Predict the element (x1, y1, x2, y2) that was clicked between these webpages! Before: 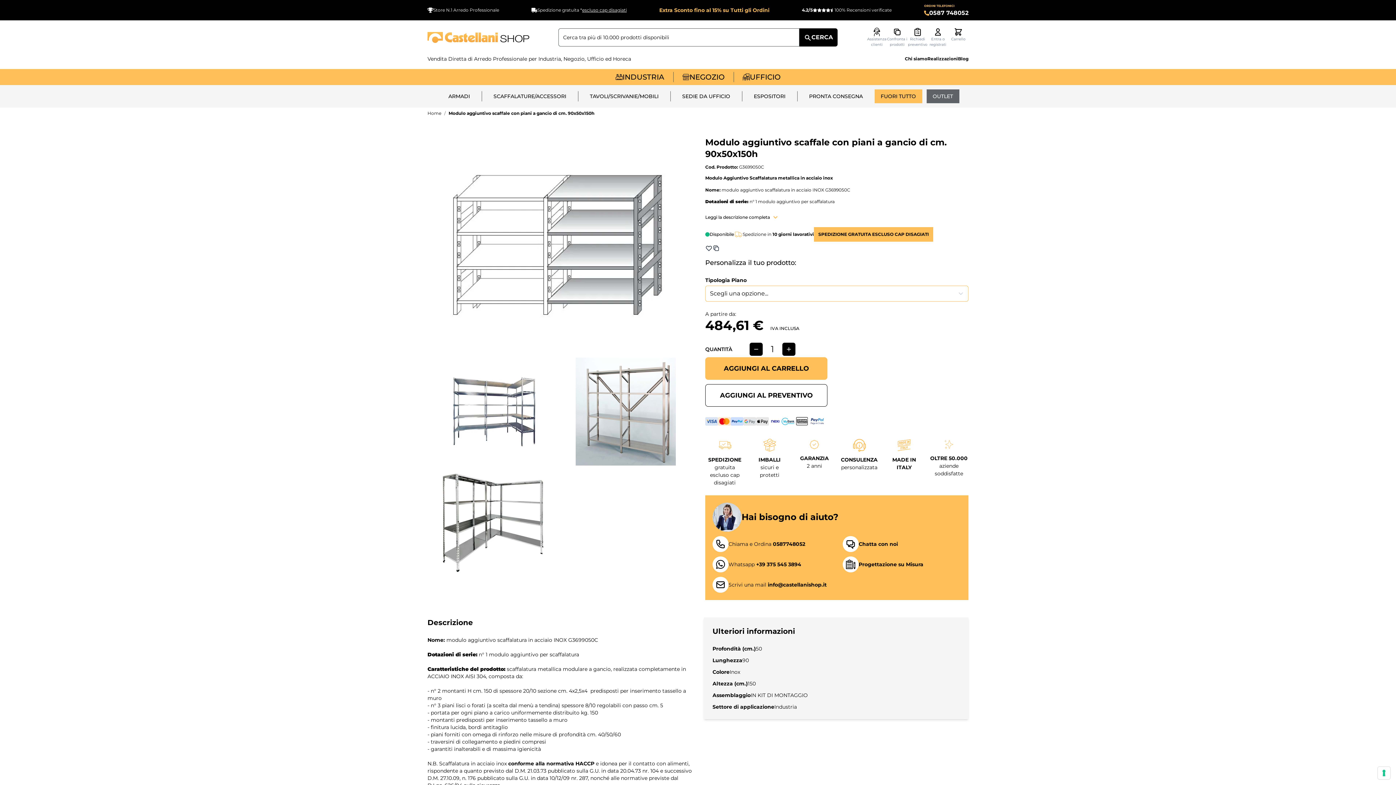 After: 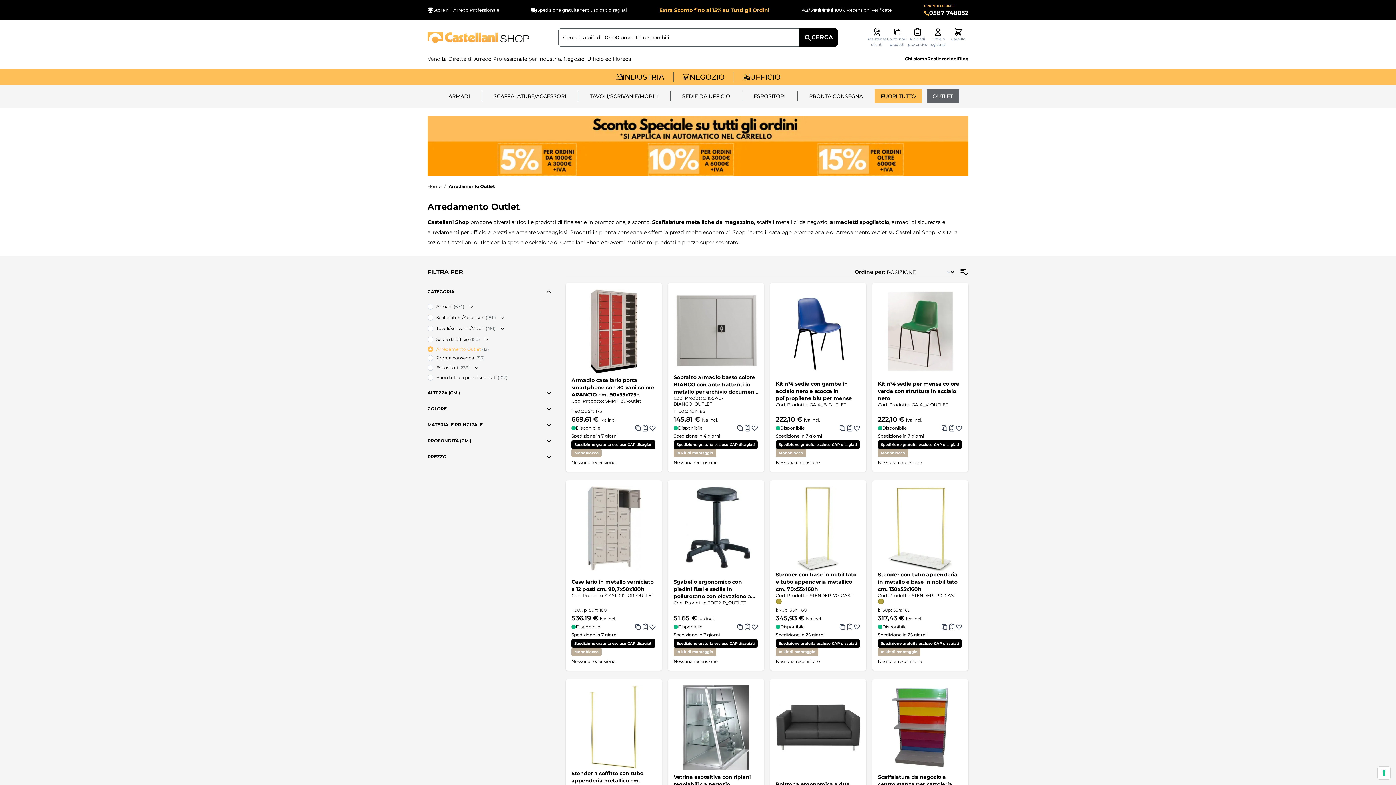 Action: label: OUTLET bbox: (927, 89, 959, 102)